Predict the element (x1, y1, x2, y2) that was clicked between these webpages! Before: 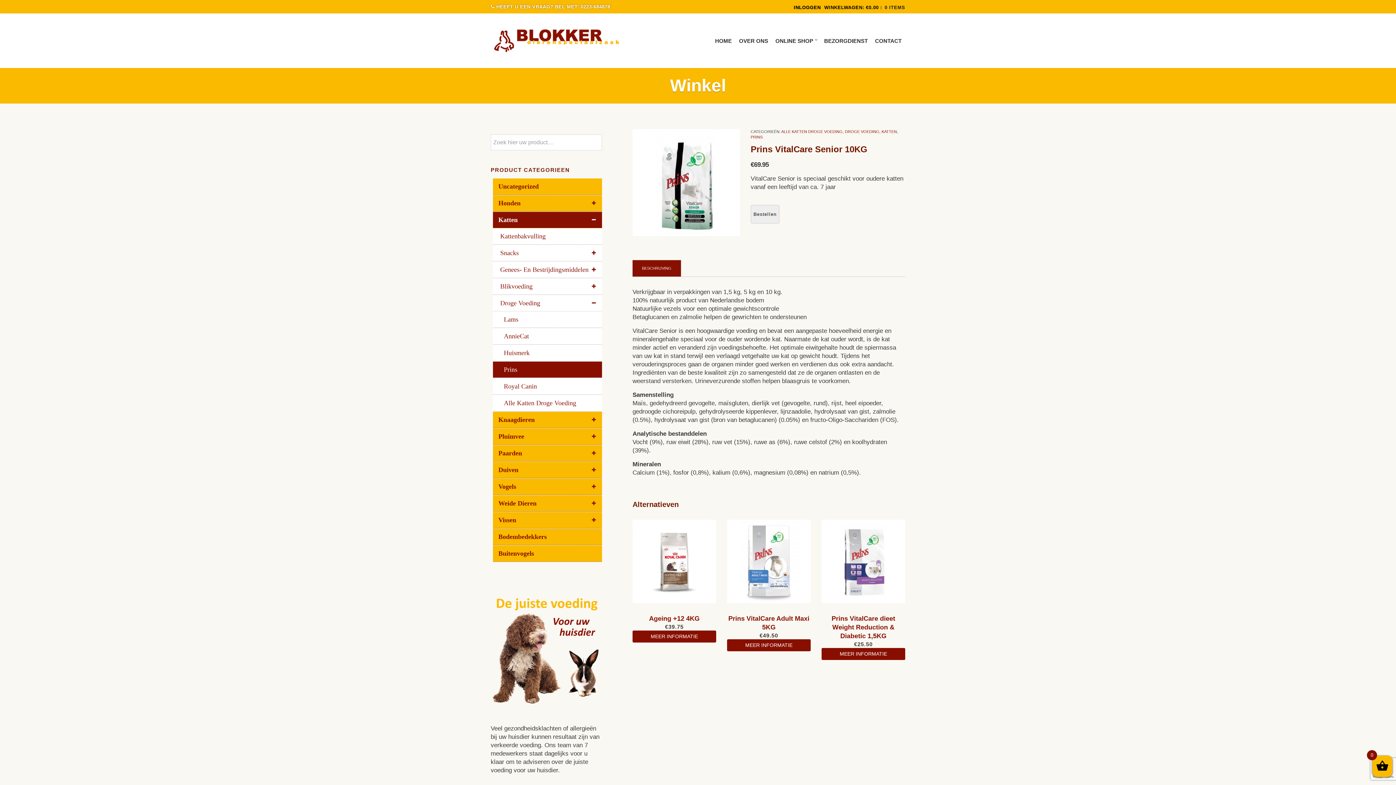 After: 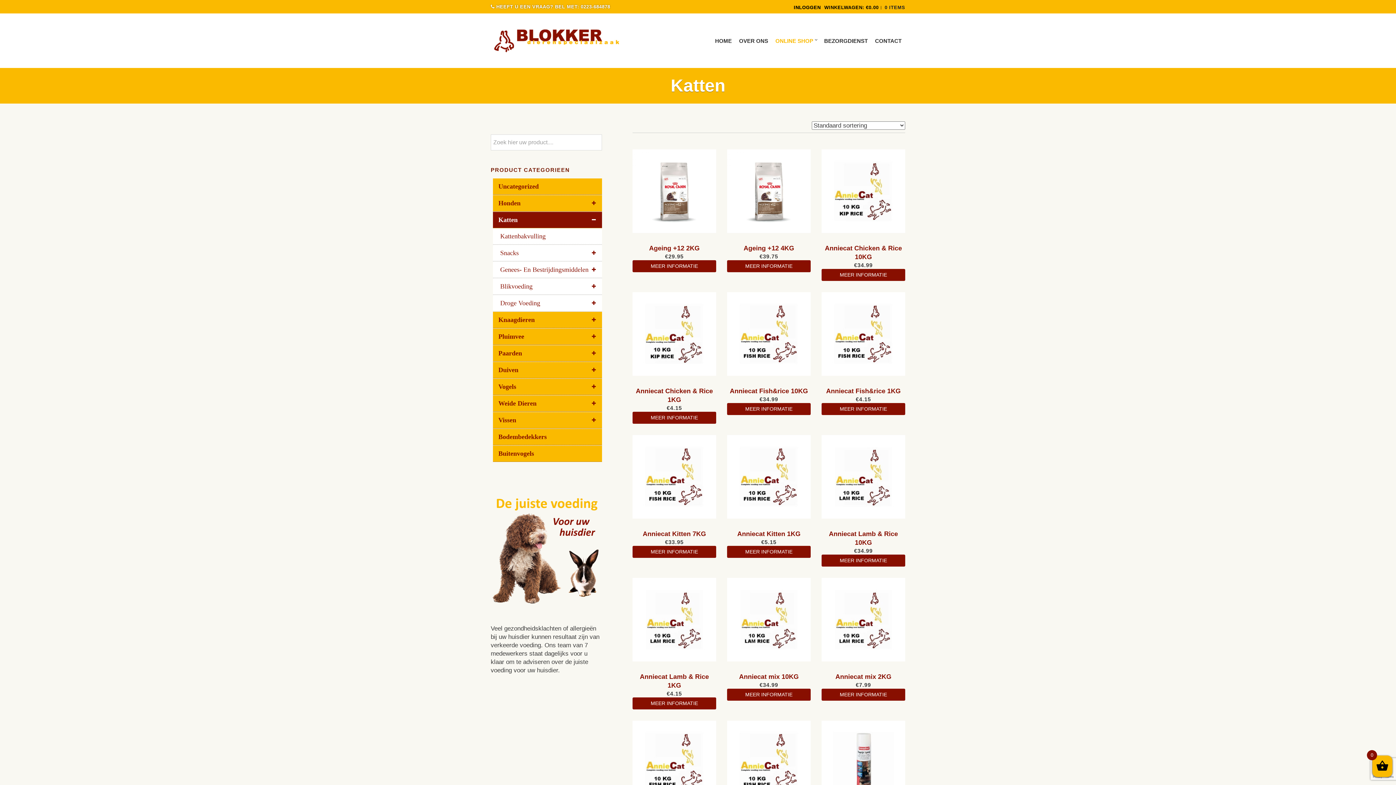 Action: label: KATTEN bbox: (881, 129, 897, 133)